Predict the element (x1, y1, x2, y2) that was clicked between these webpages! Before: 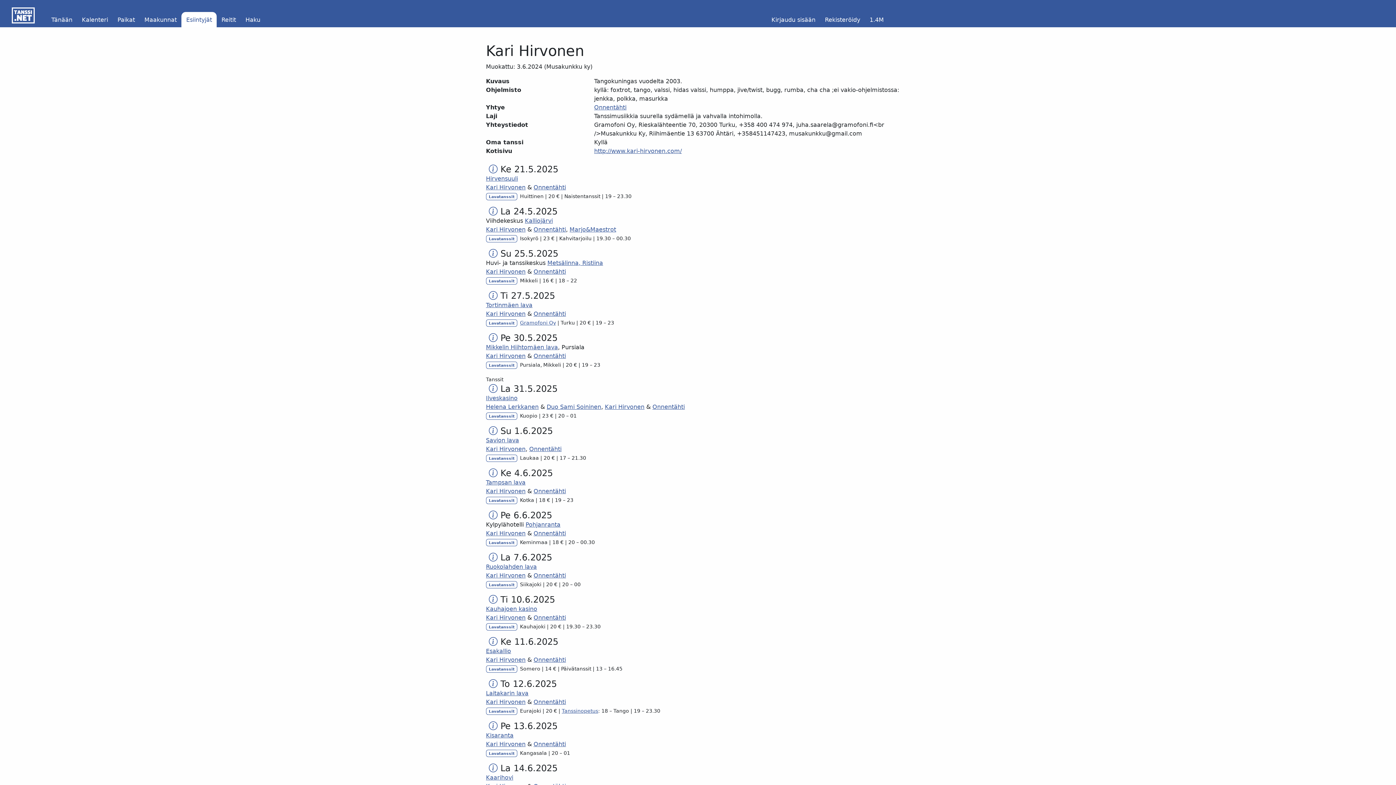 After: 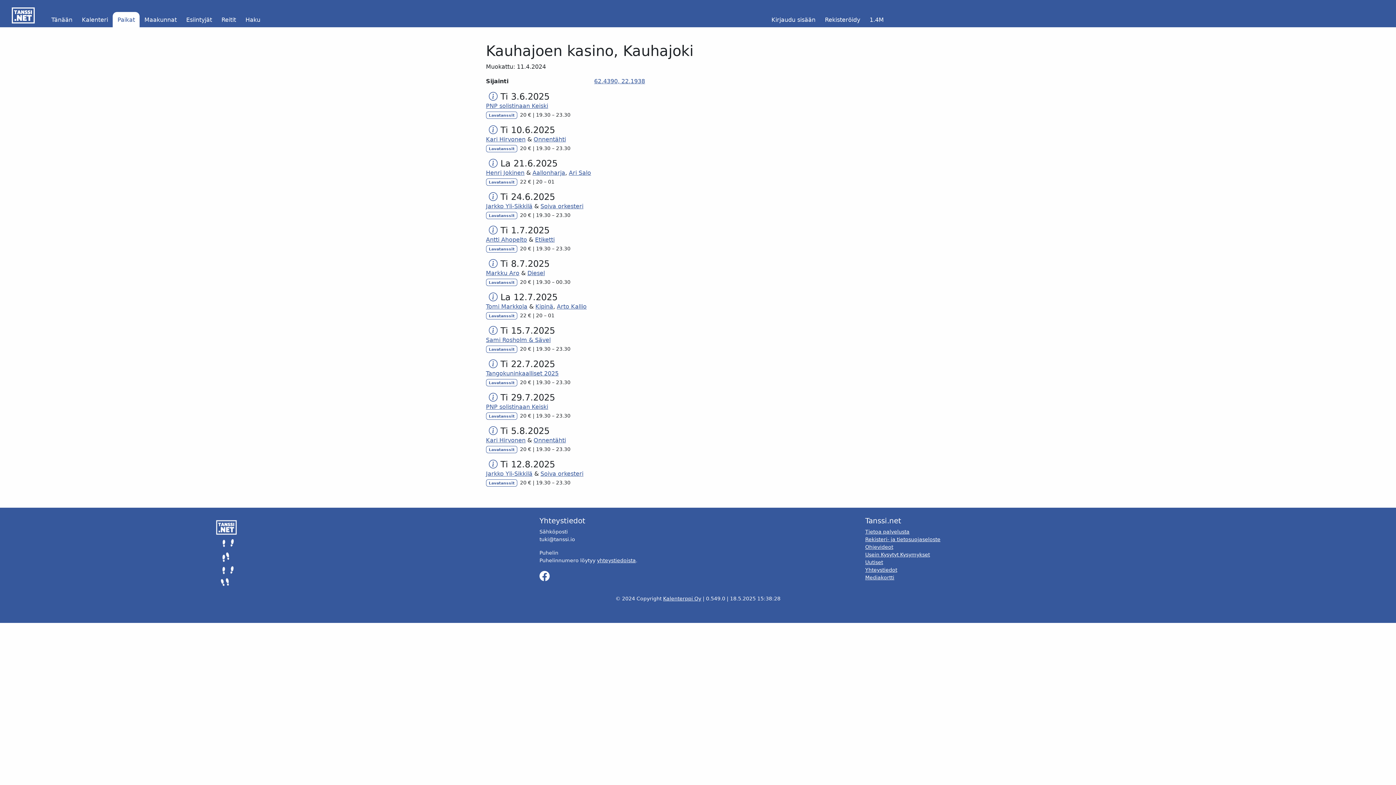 Action: label: Kauhajoen kasino bbox: (486, 605, 537, 612)